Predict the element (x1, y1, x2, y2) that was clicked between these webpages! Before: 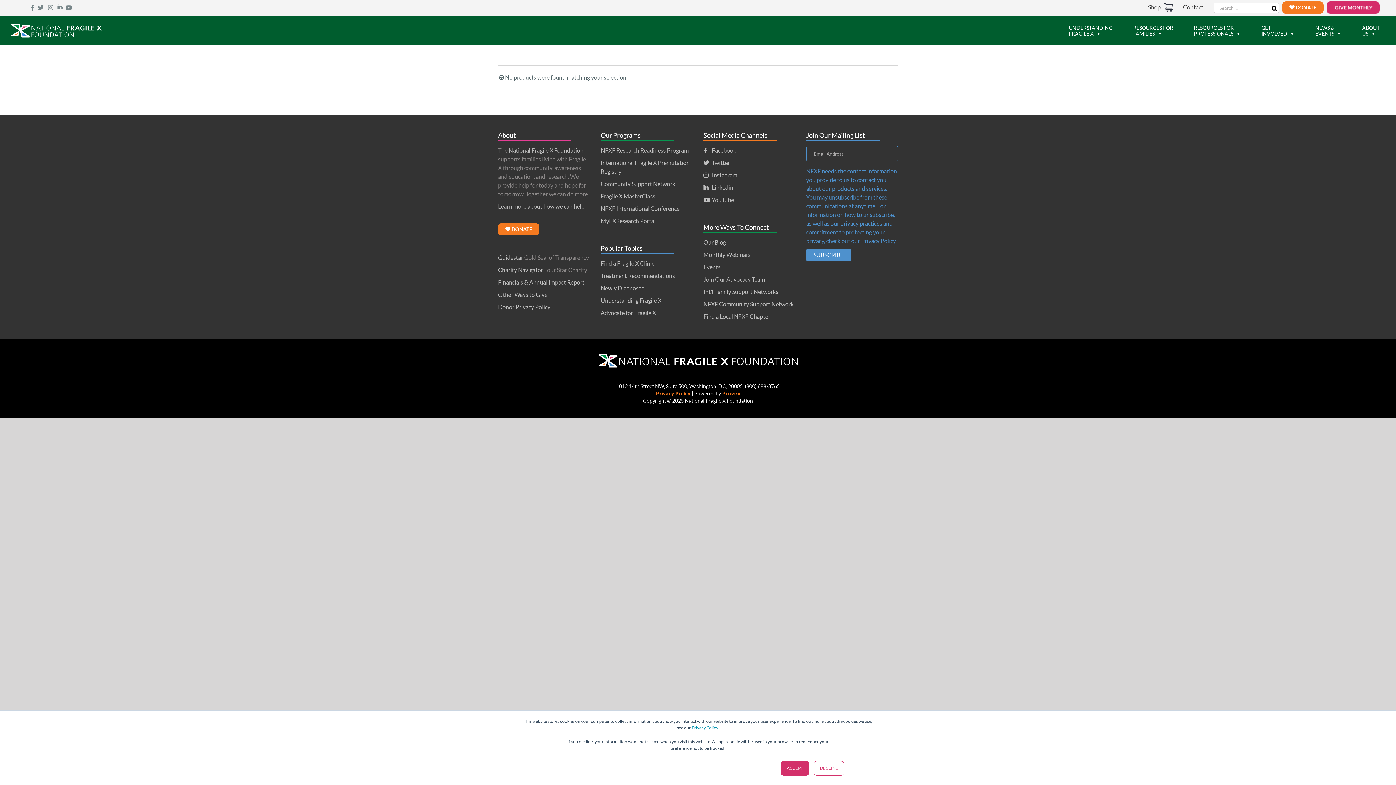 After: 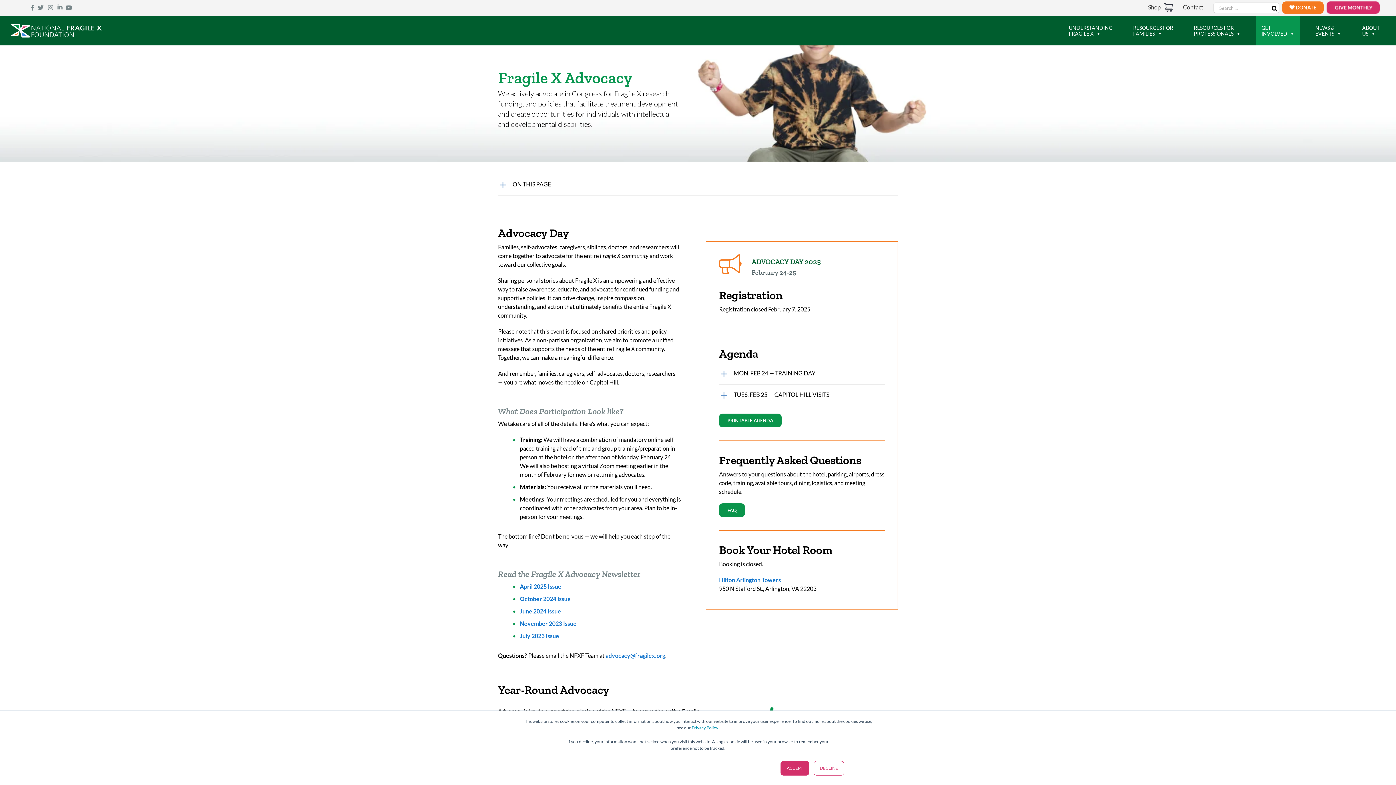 Action: bbox: (600, 309, 656, 316) label: Advocate for Fragile X